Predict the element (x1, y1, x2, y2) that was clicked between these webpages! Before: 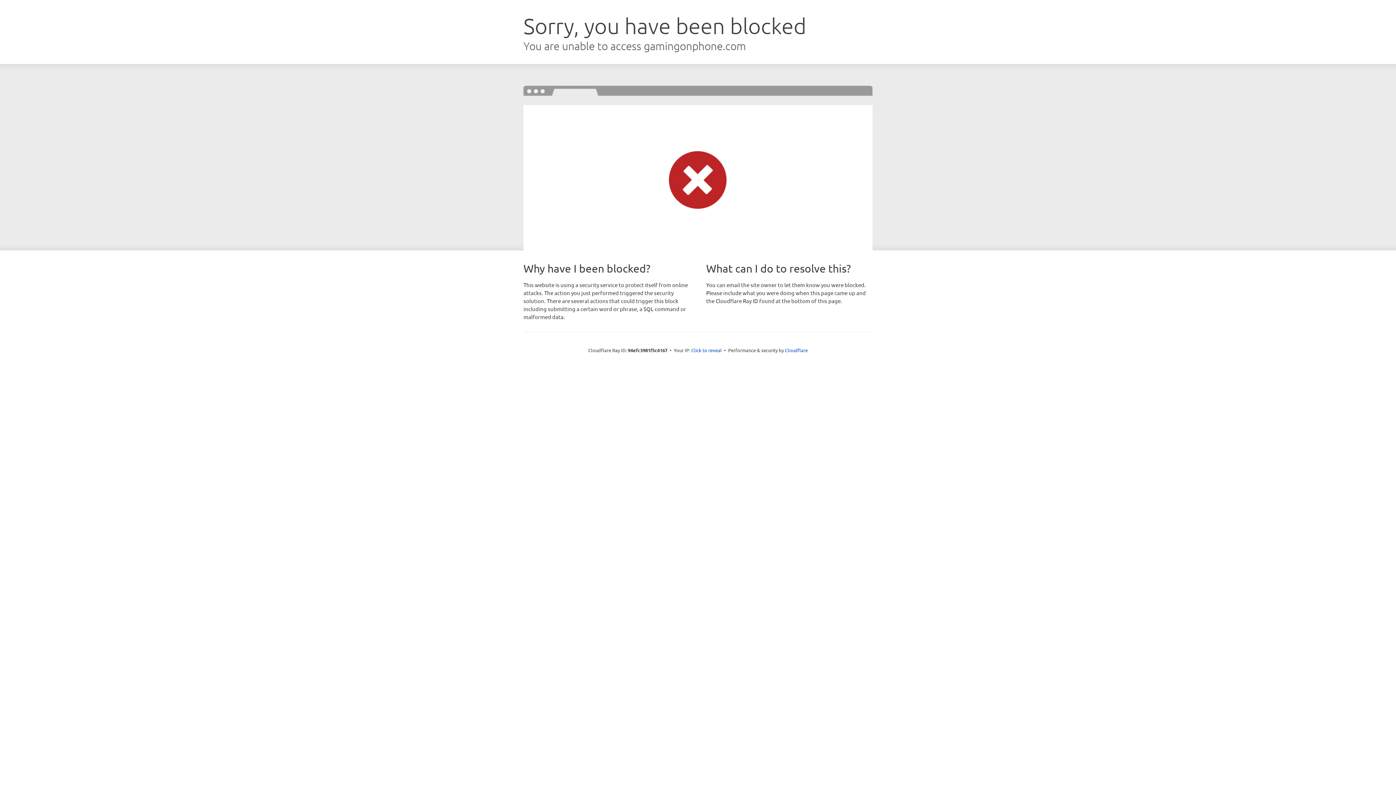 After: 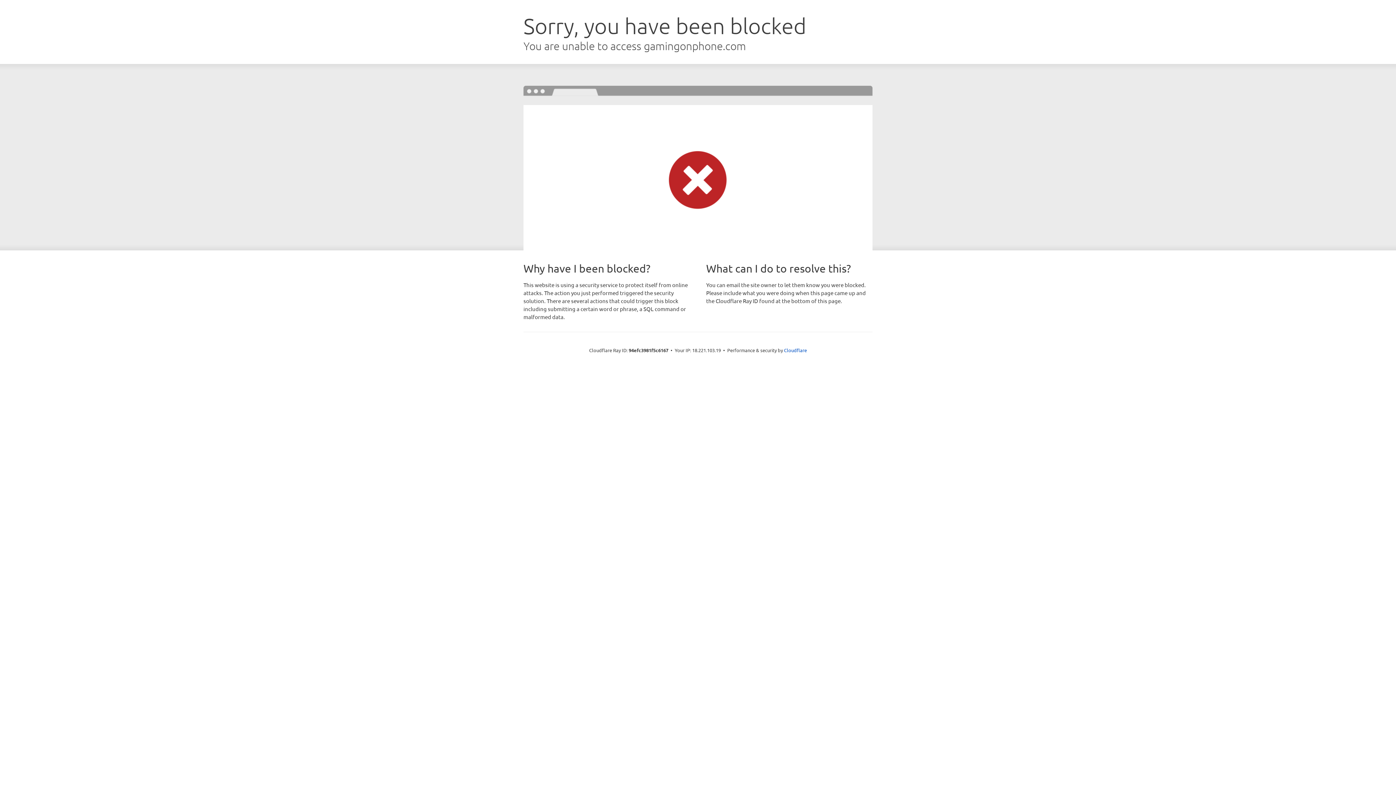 Action: label: Click to reveal bbox: (691, 346, 722, 353)